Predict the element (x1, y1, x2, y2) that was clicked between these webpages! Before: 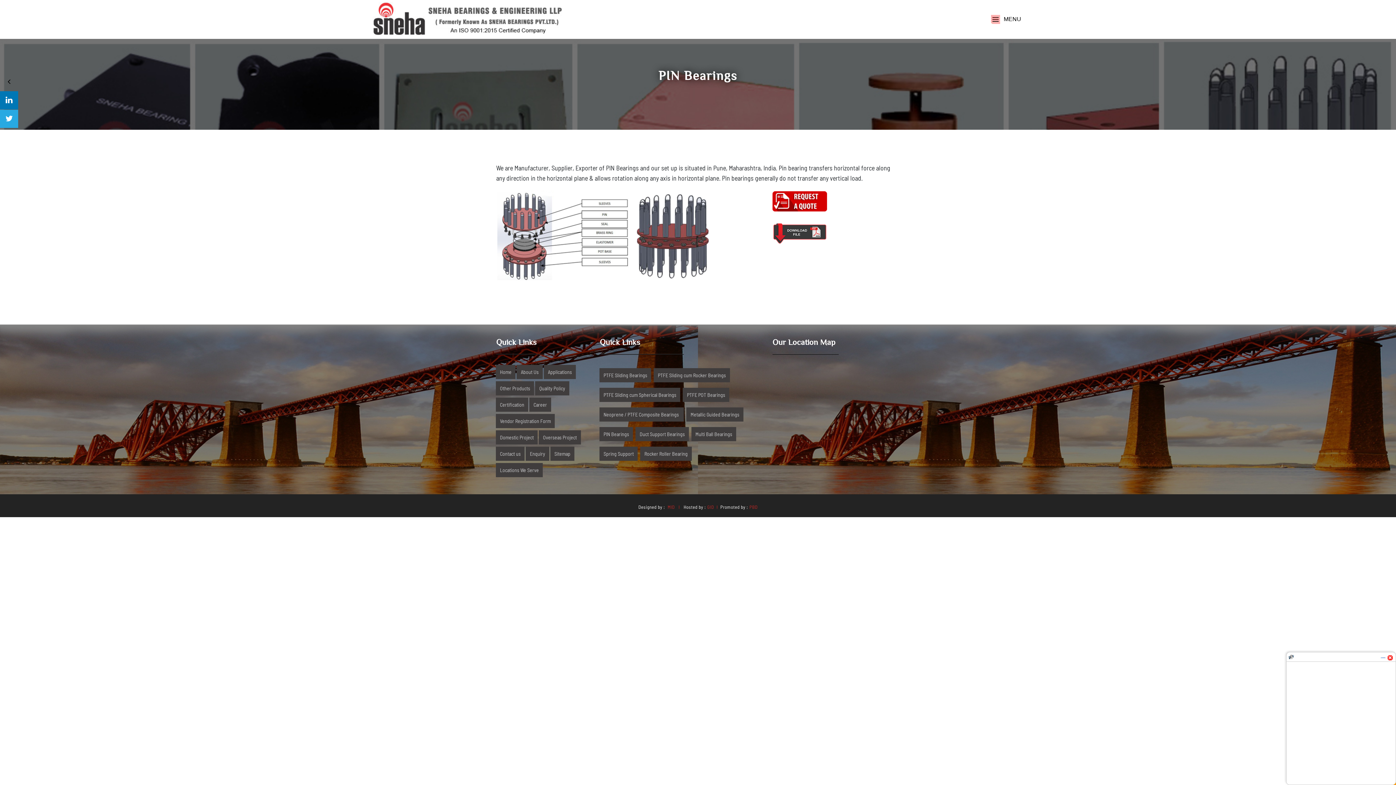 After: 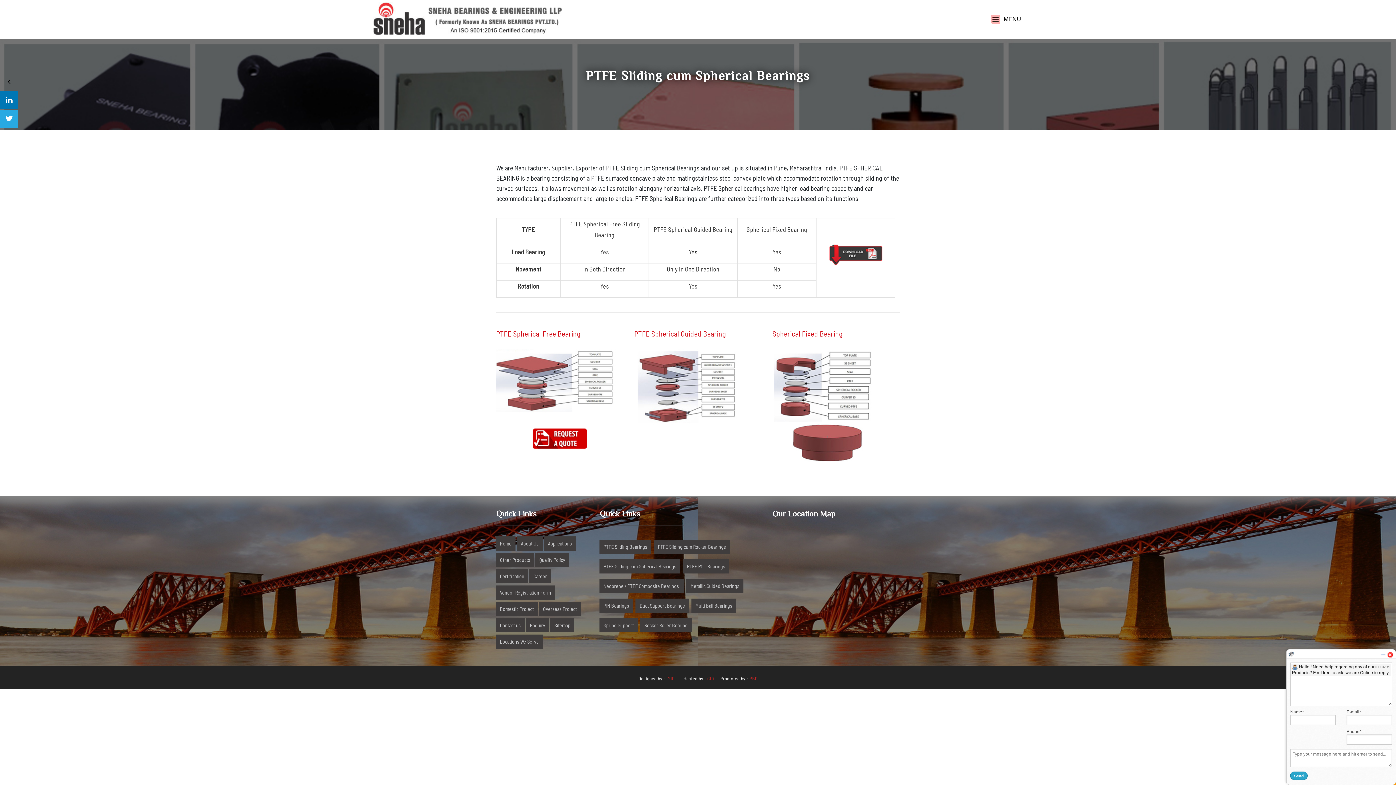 Action: label: PTFE Sliding cum Spherical Bearings bbox: (599, 387, 680, 402)